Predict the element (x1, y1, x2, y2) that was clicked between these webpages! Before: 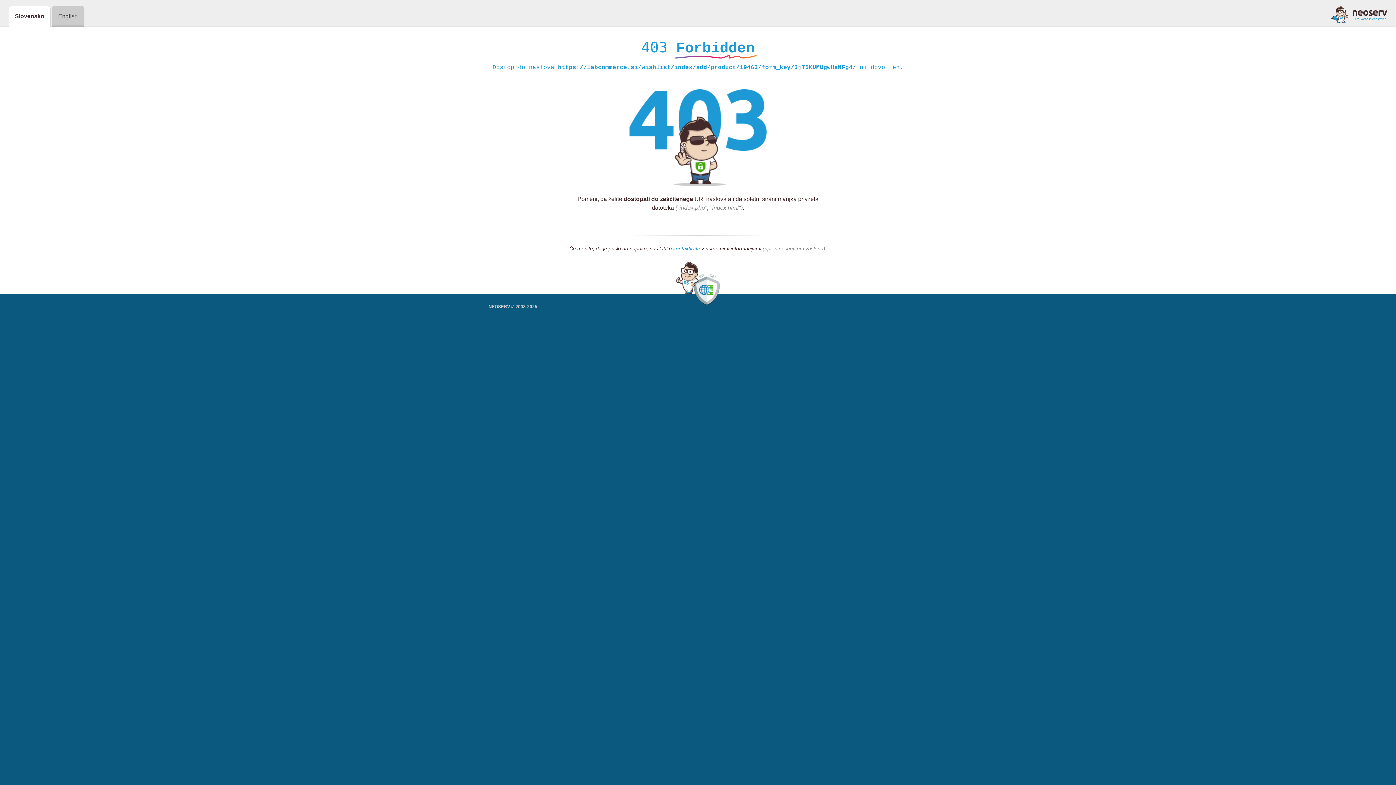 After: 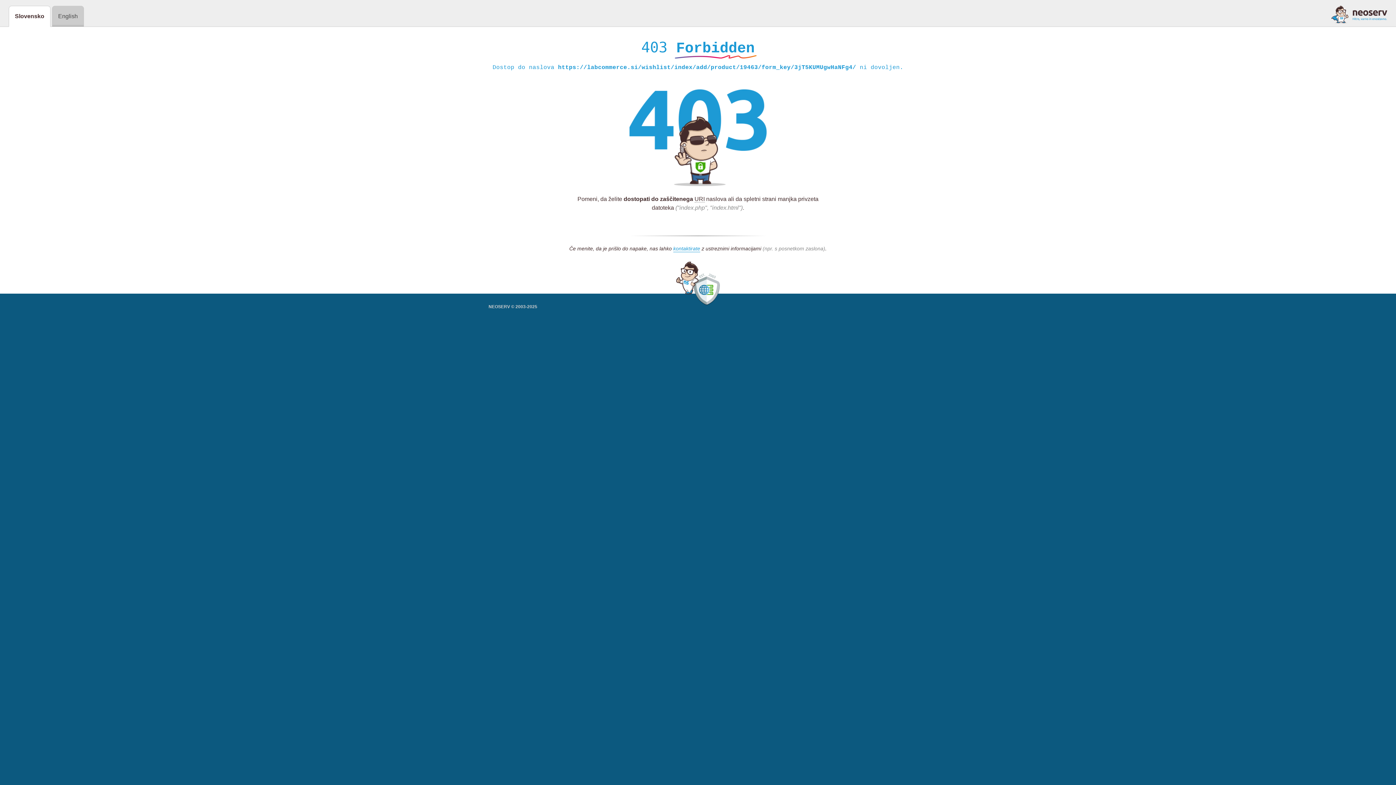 Action: bbox: (1331, 5, 1387, 23)